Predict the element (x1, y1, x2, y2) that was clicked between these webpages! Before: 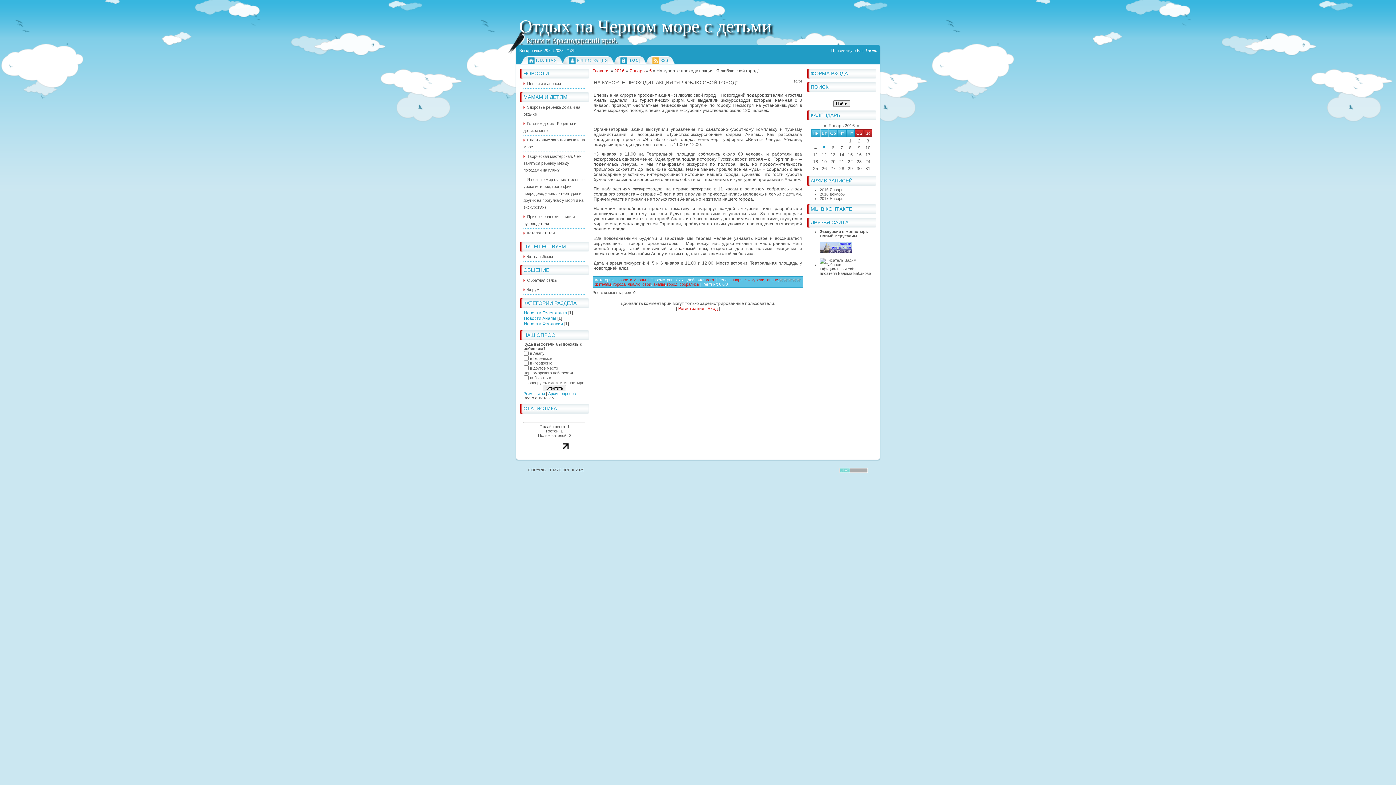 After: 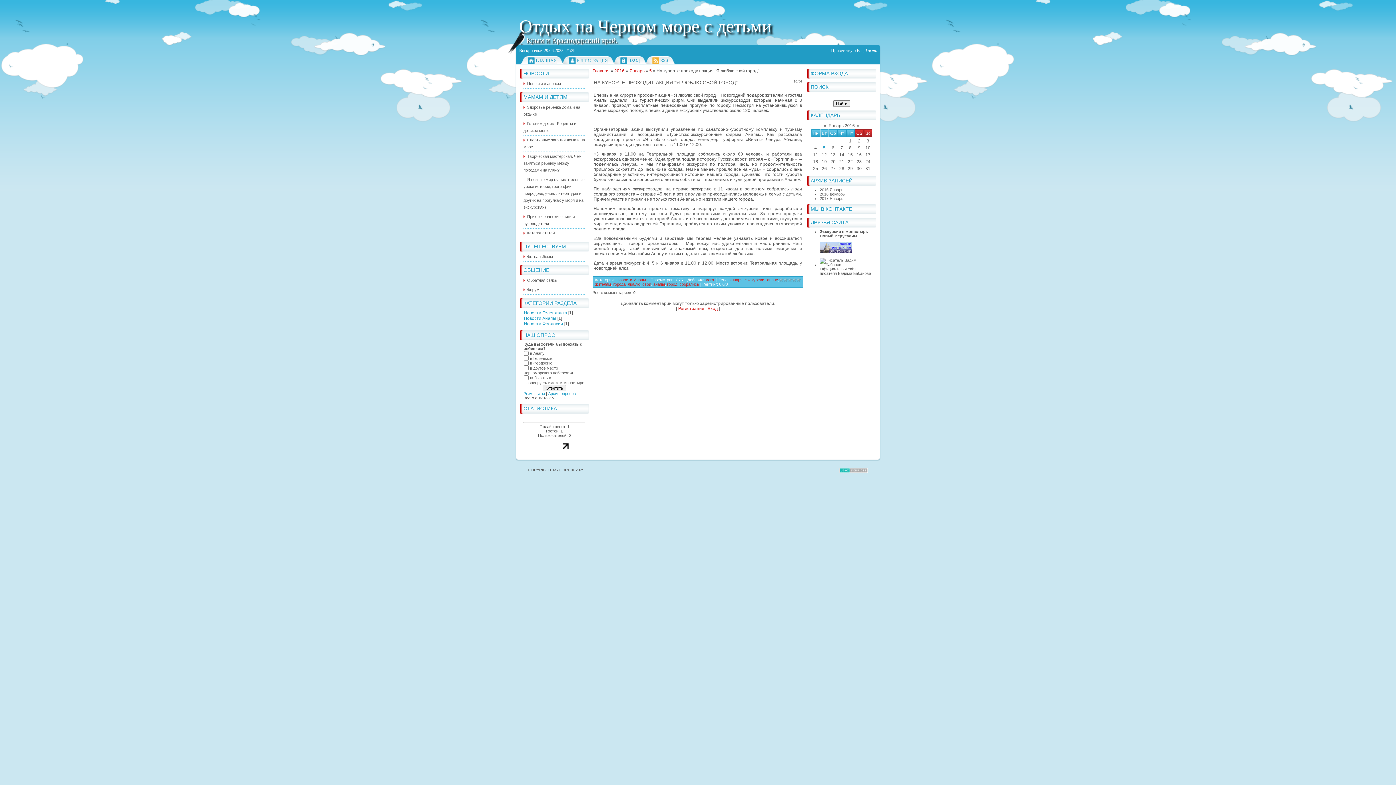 Action: bbox: (820, 249, 852, 254)